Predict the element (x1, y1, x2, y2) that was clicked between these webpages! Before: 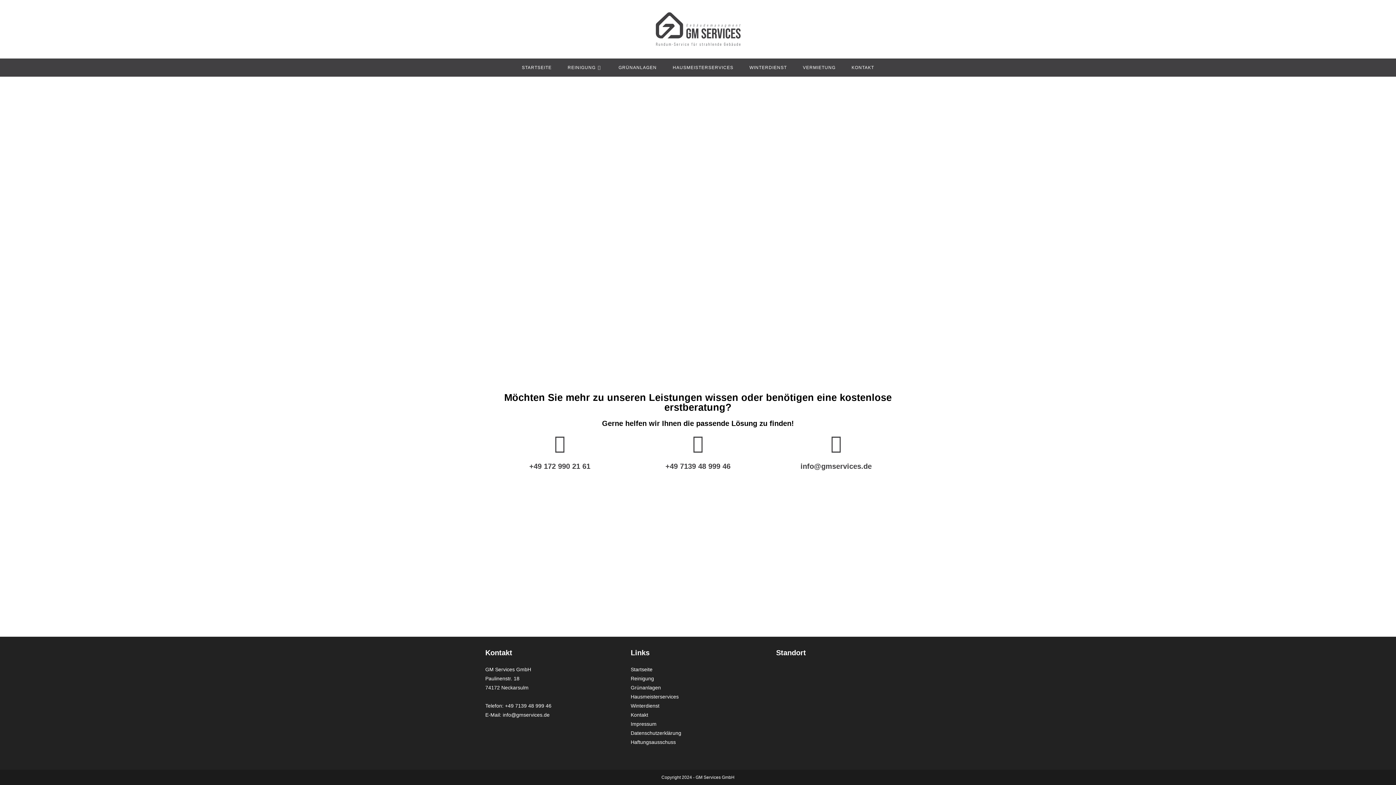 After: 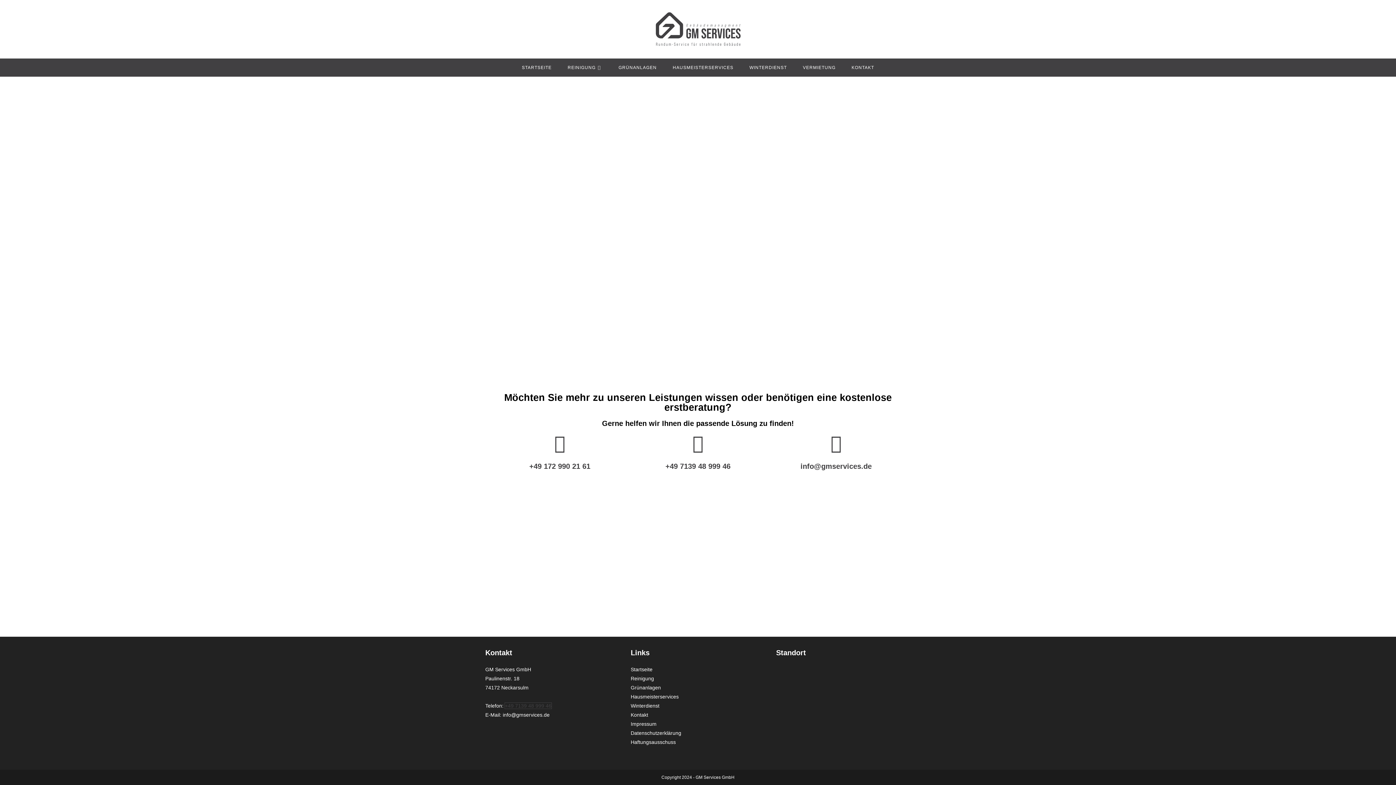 Action: bbox: (505, 703, 551, 709) label: +49 7139 48 999 46​